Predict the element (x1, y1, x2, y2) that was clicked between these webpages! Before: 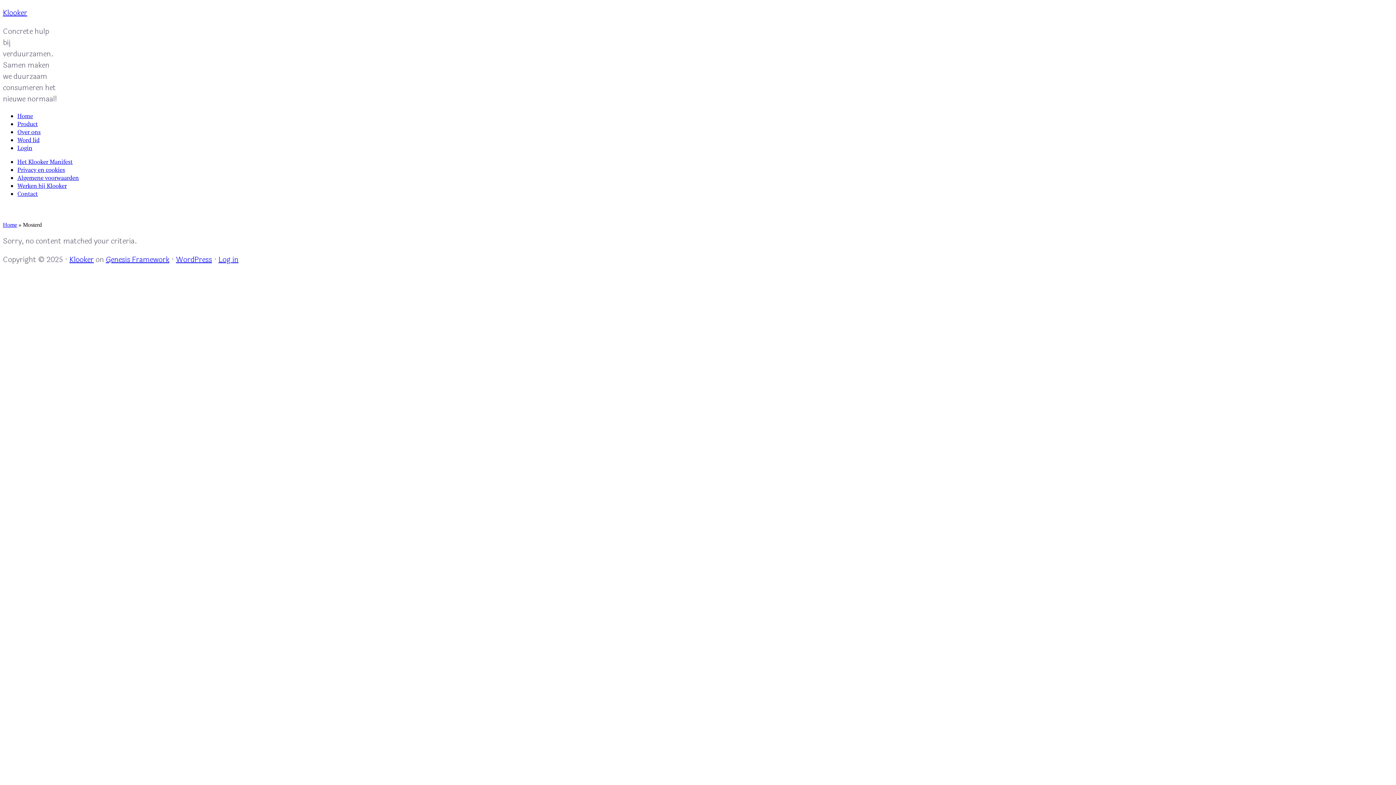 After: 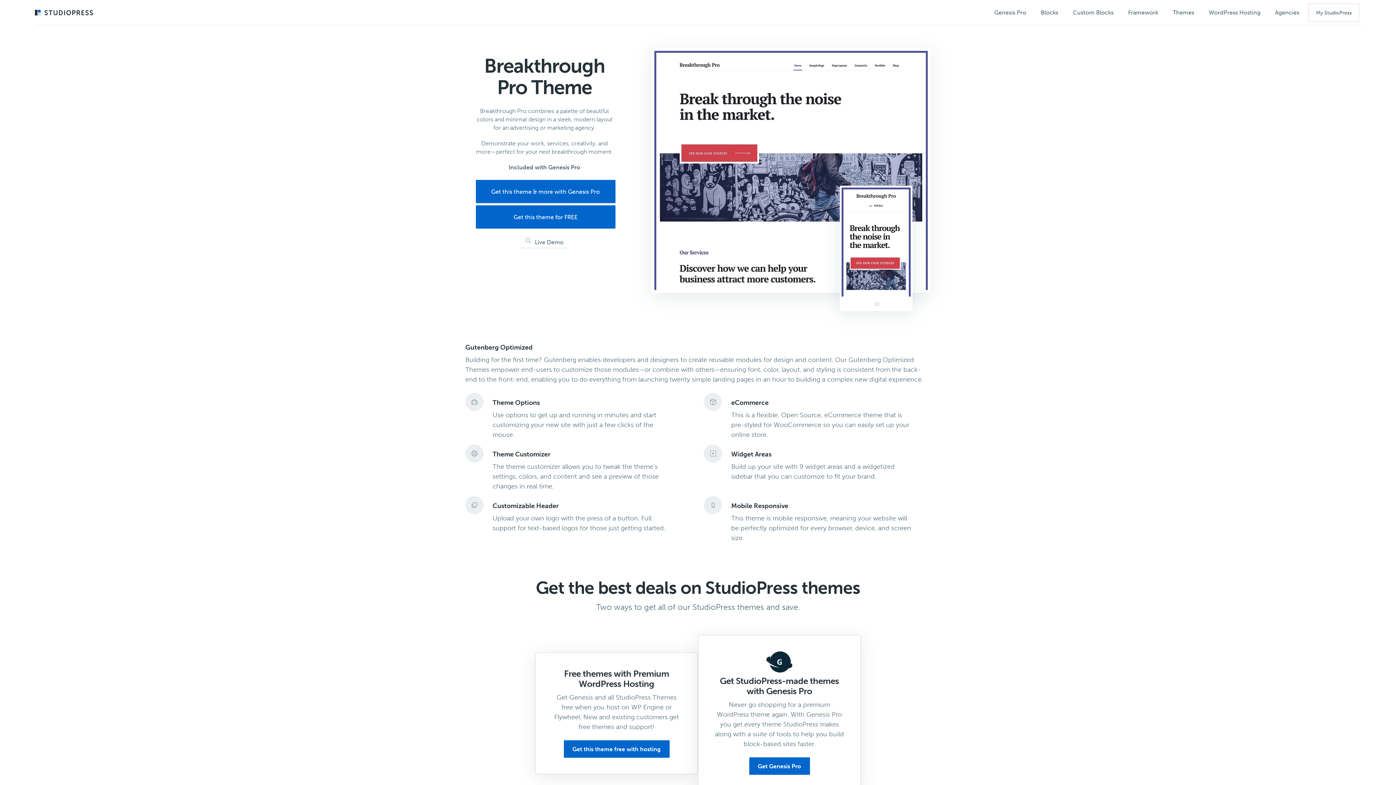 Action: label: Klooker bbox: (69, 254, 93, 265)